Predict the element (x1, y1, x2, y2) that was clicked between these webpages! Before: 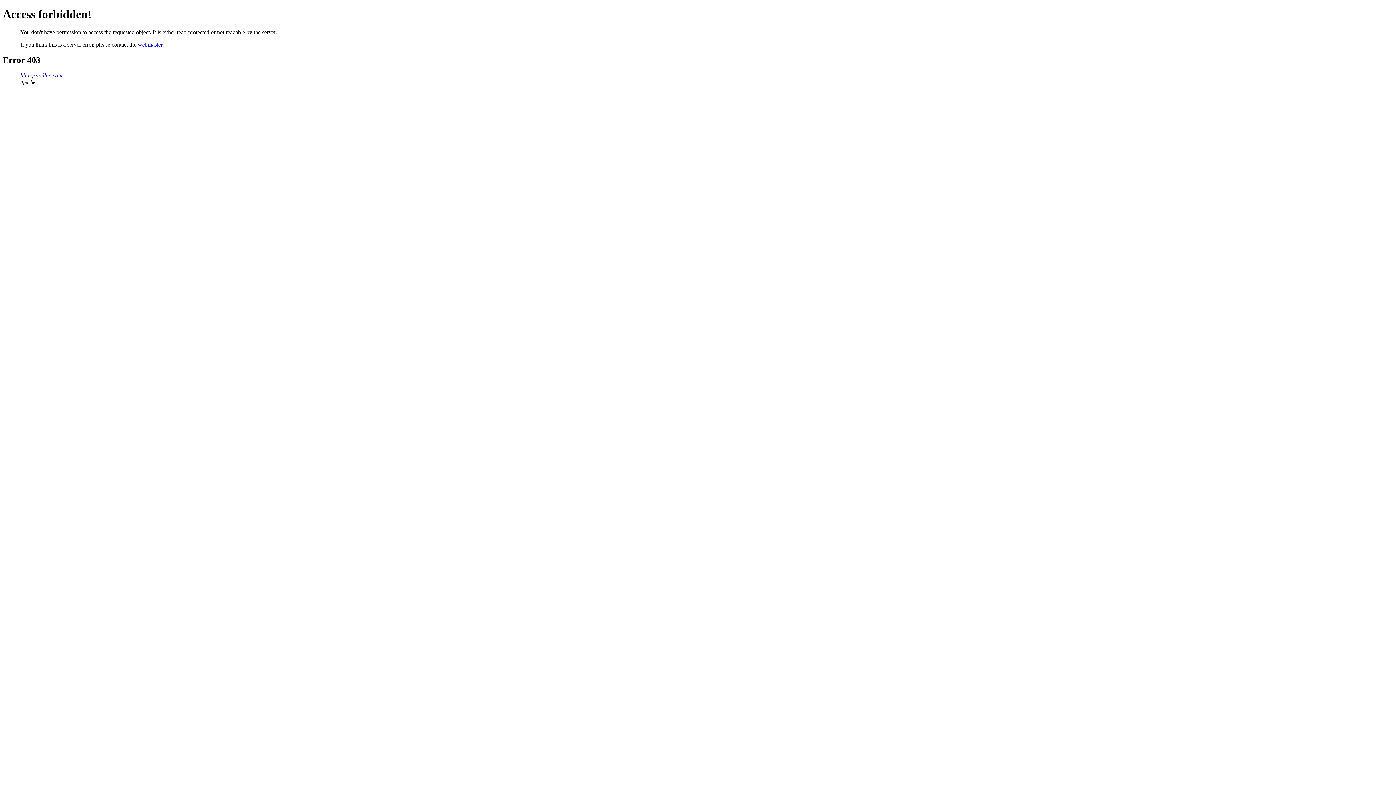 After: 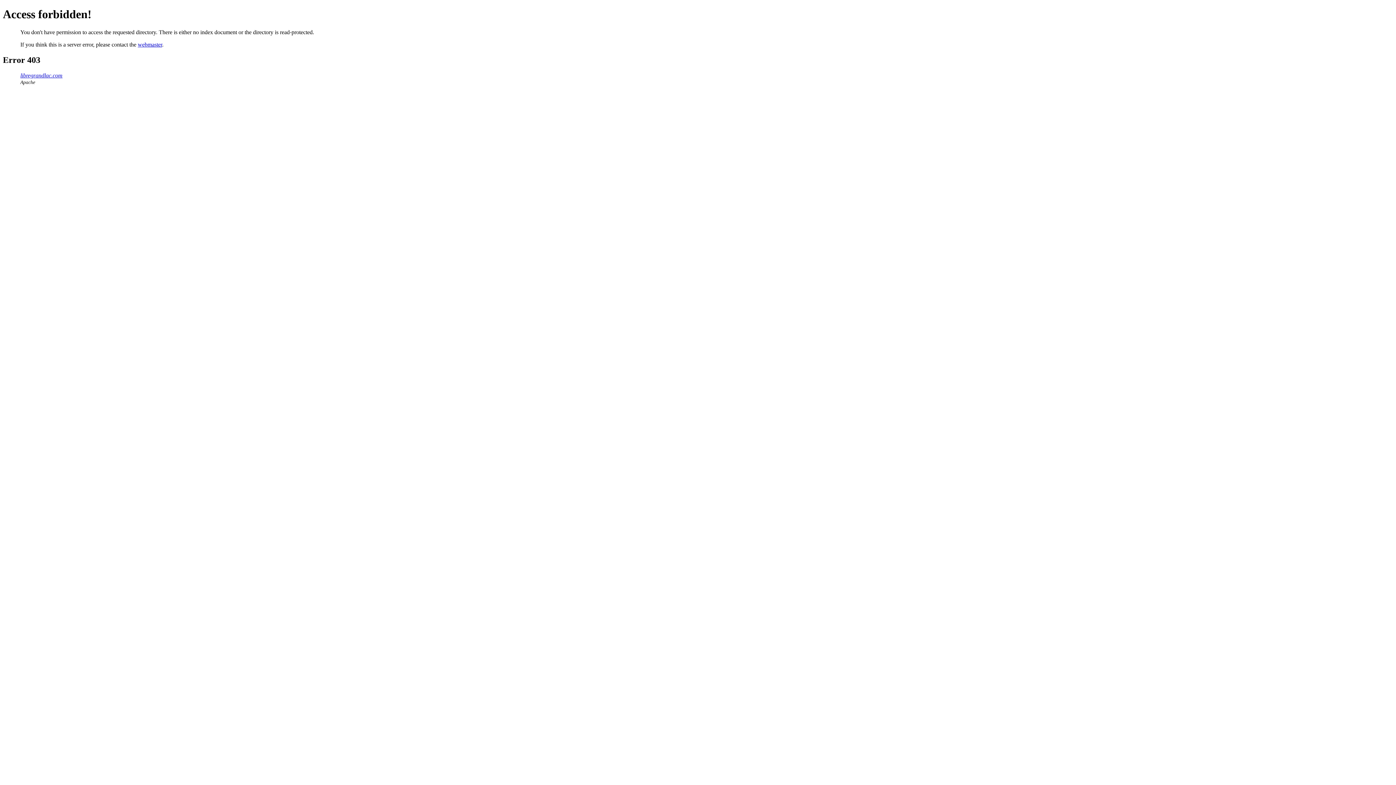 Action: bbox: (20, 72, 62, 78) label: libregrandlac.com